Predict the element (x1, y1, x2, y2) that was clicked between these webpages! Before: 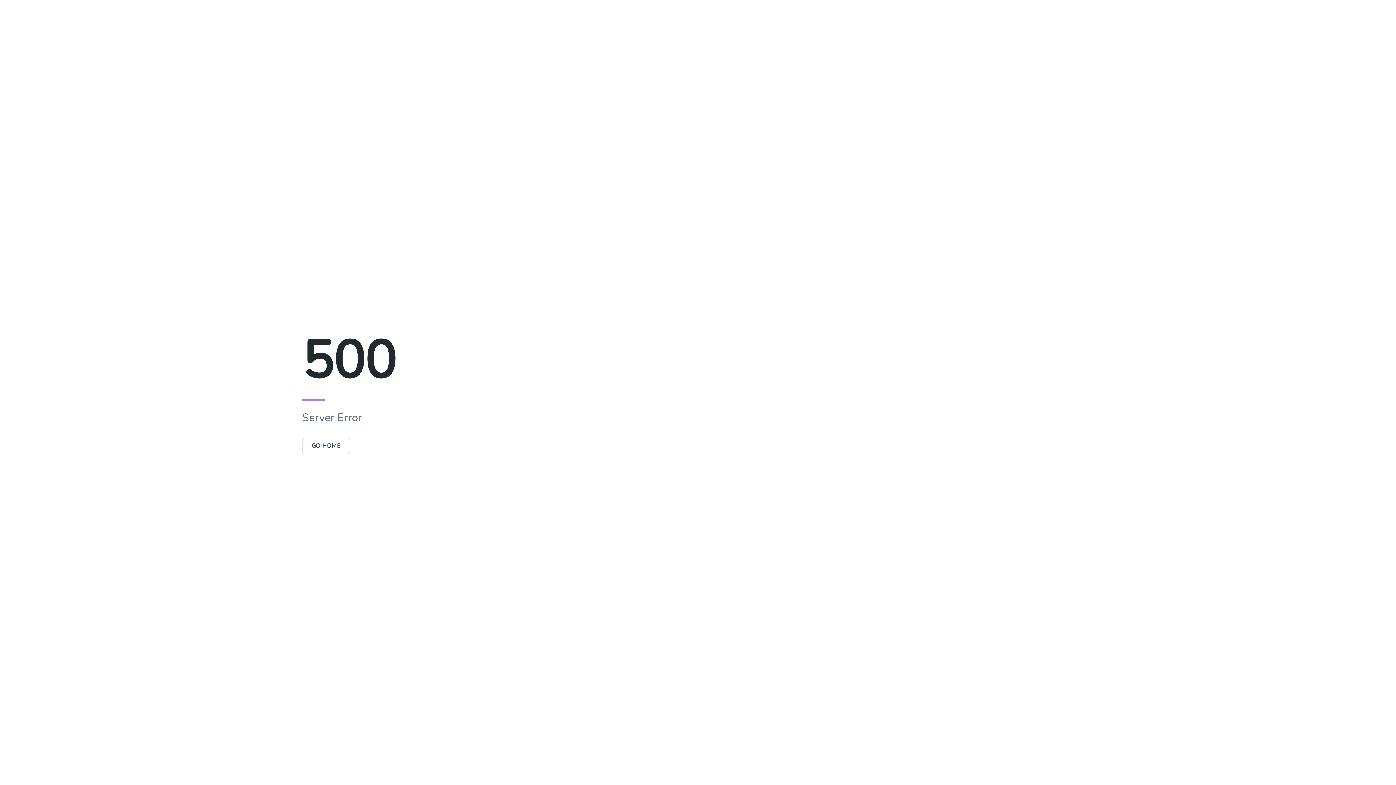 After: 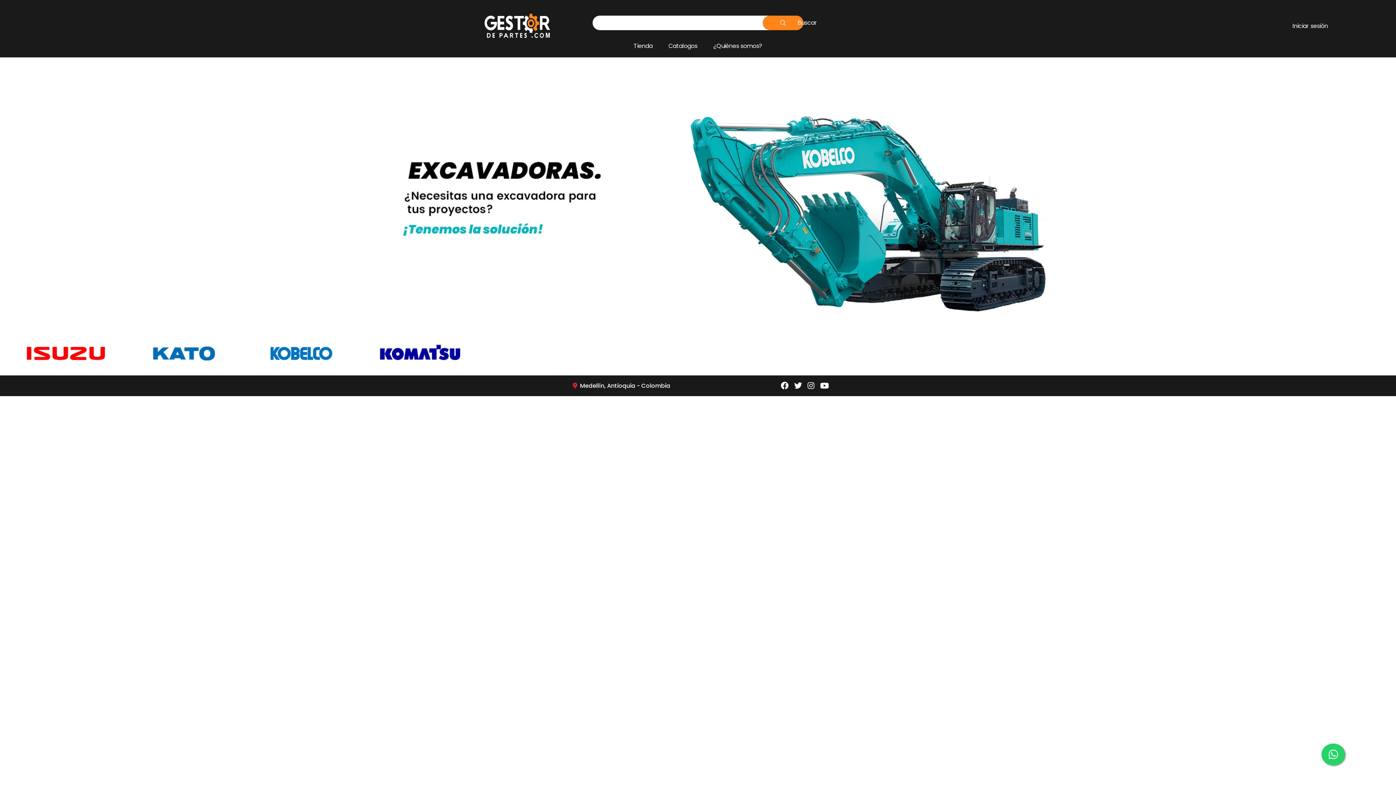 Action: bbox: (302, 442, 350, 450) label: GO HOME